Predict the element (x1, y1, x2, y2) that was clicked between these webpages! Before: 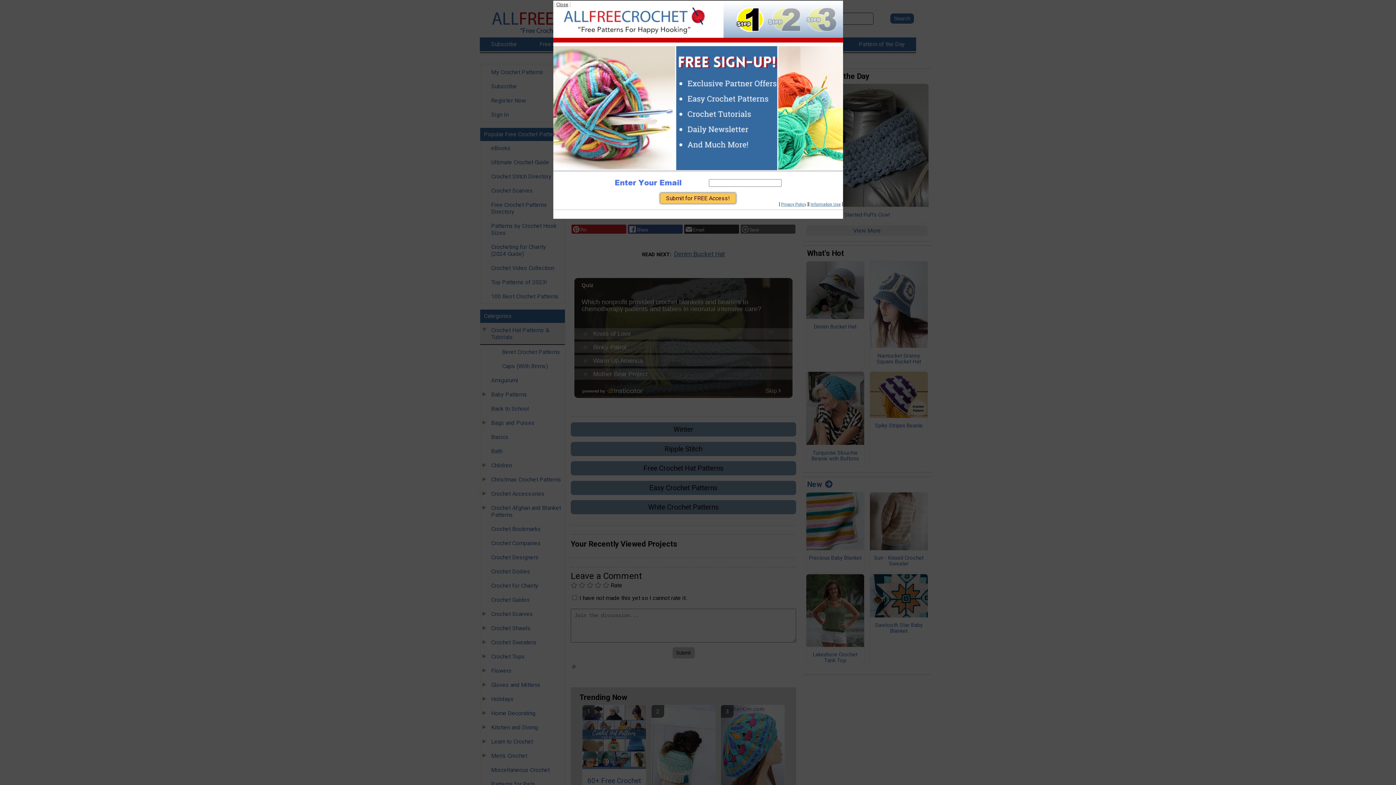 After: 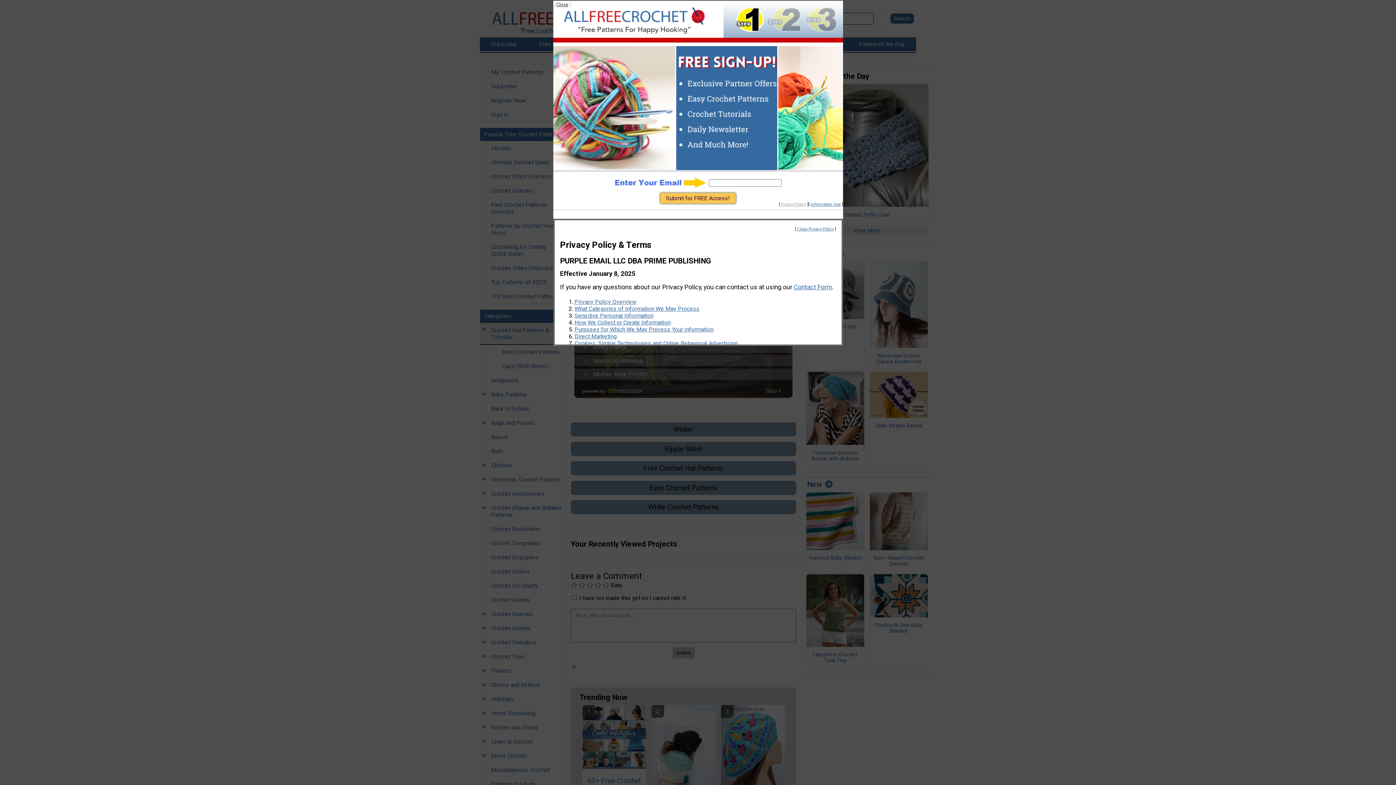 Action: label: Privacy Policy bbox: (781, 202, 806, 206)